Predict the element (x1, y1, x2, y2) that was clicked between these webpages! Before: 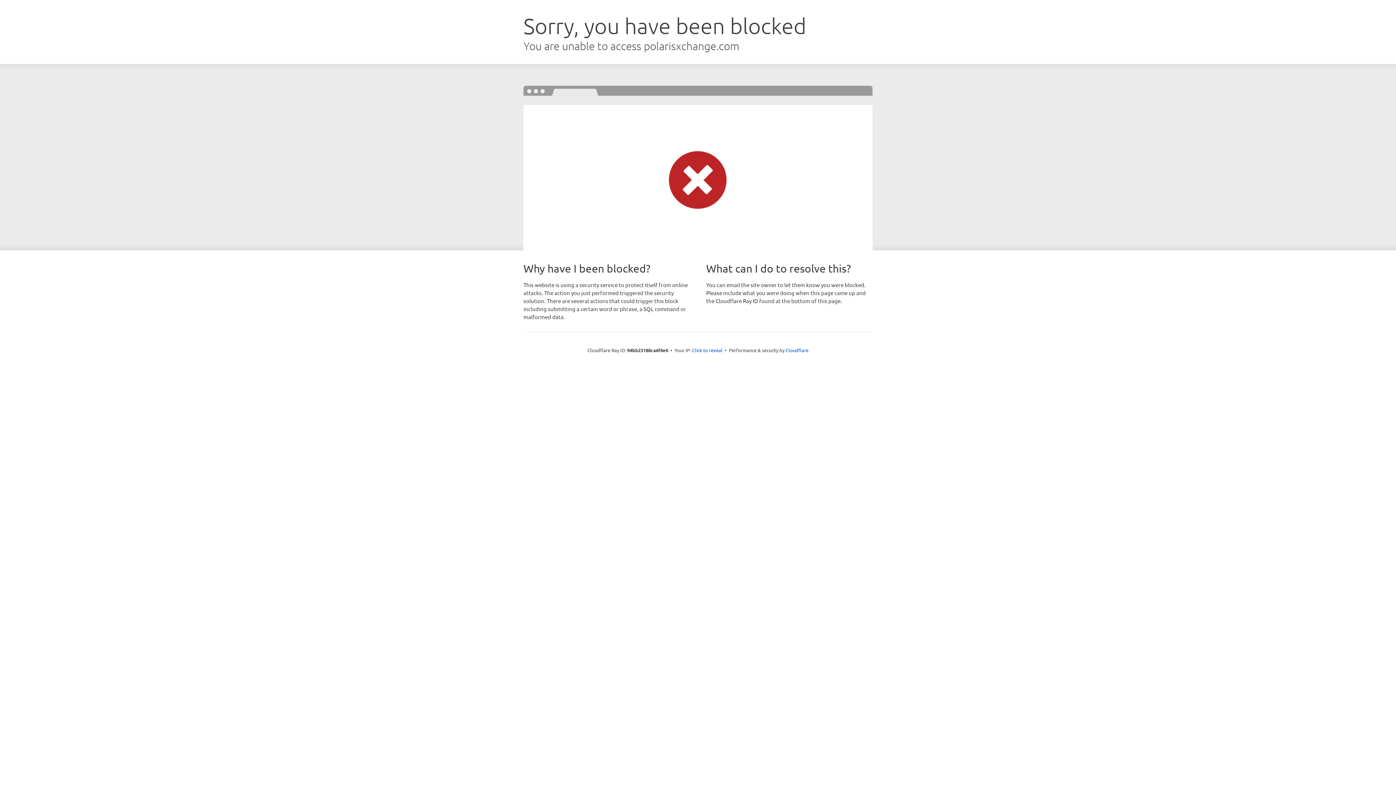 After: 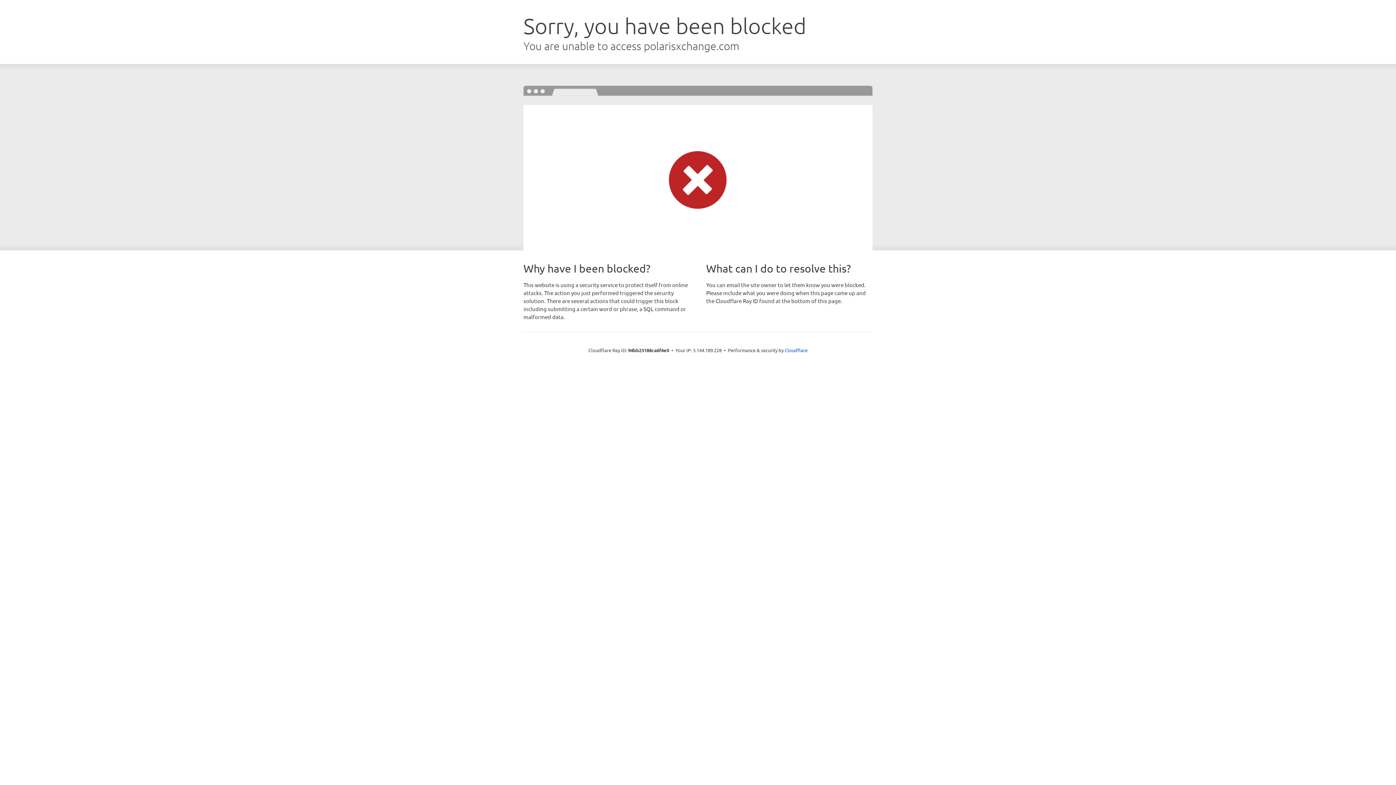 Action: bbox: (692, 346, 722, 353) label: Click to reveal